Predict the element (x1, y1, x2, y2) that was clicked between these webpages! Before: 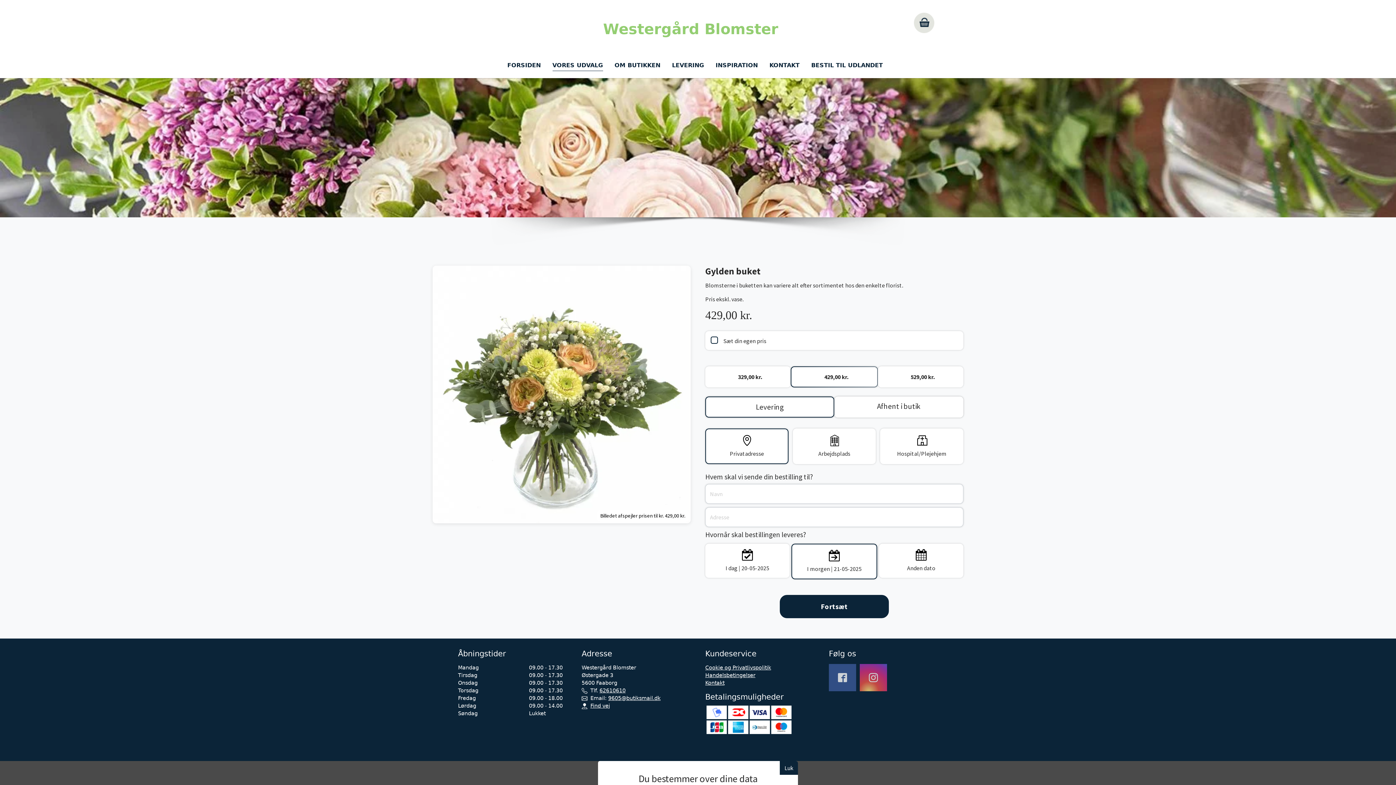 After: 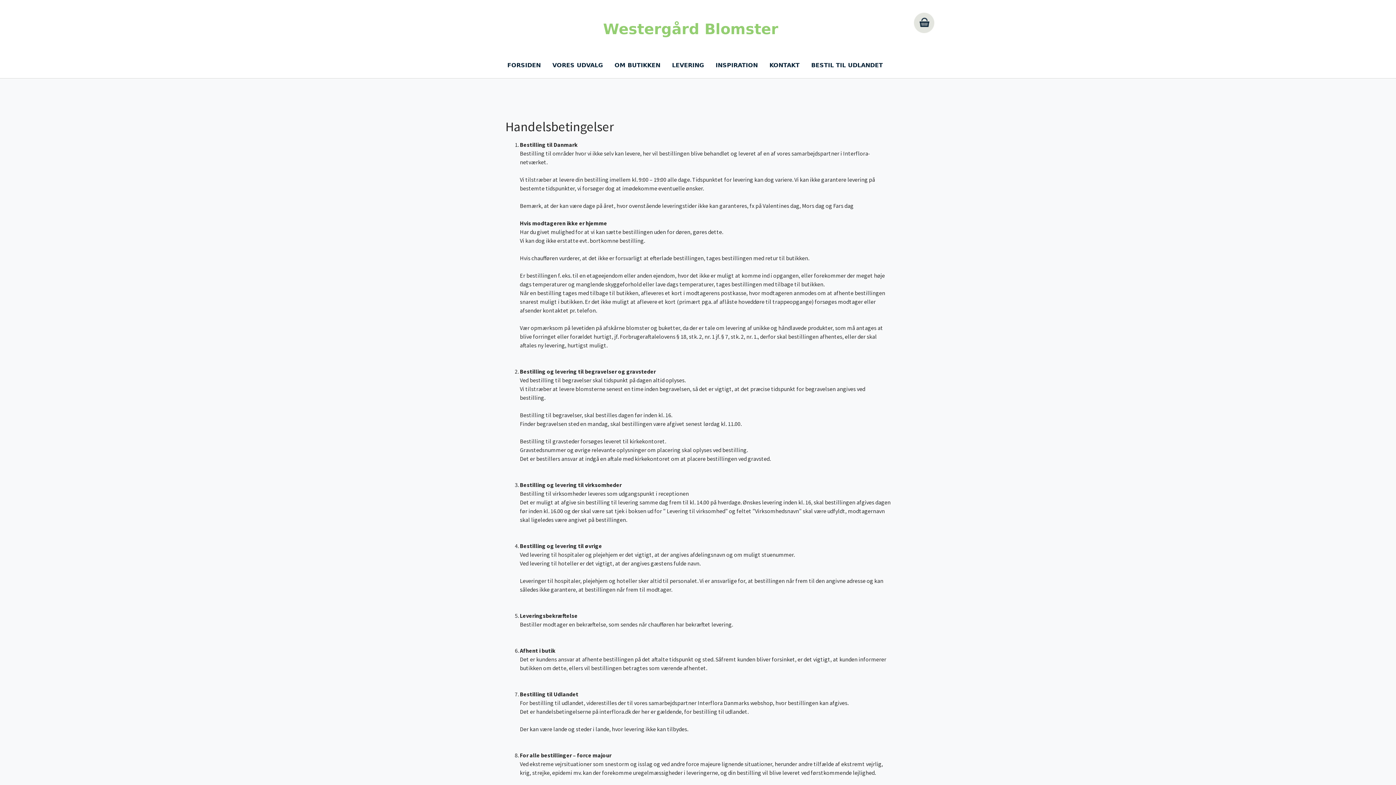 Action: label: Handelsbetingelser bbox: (705, 672, 755, 678)